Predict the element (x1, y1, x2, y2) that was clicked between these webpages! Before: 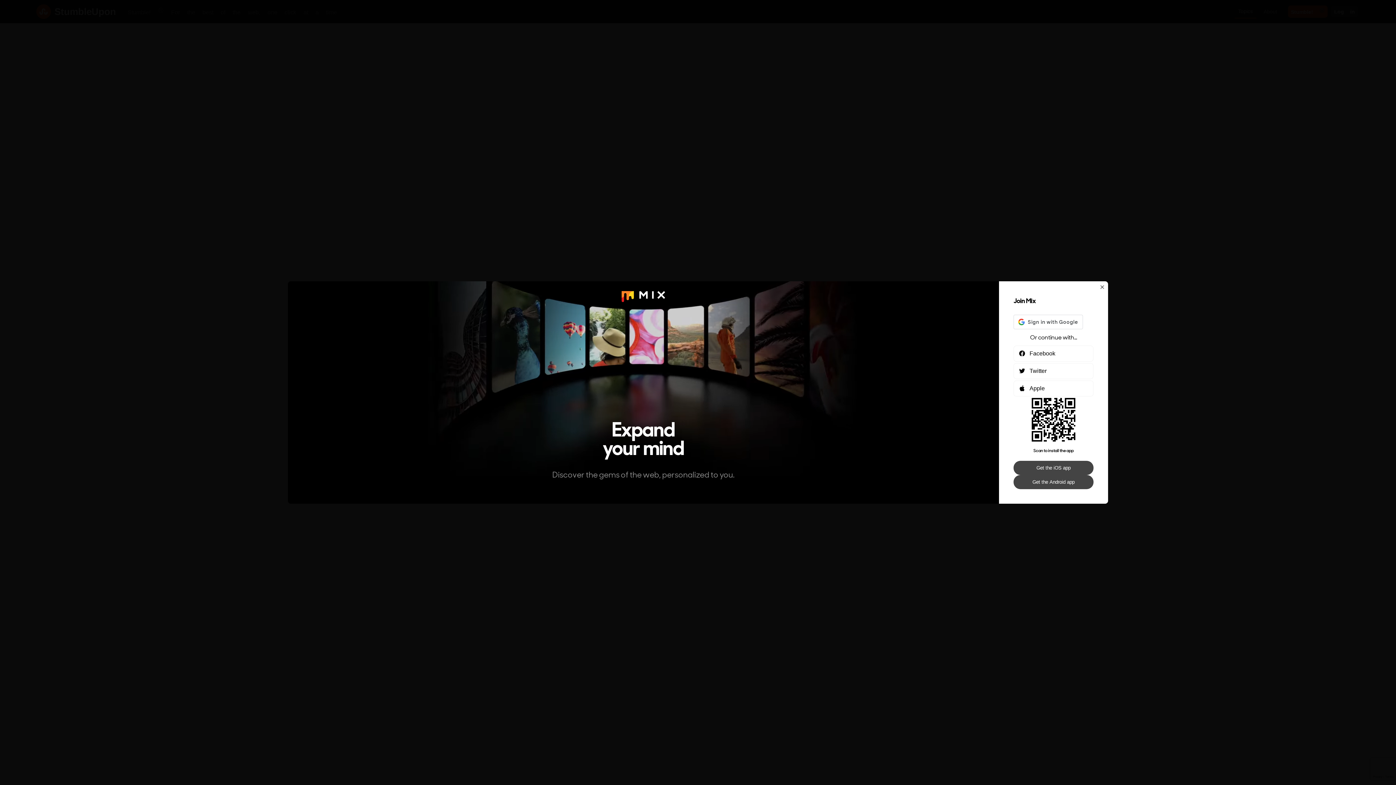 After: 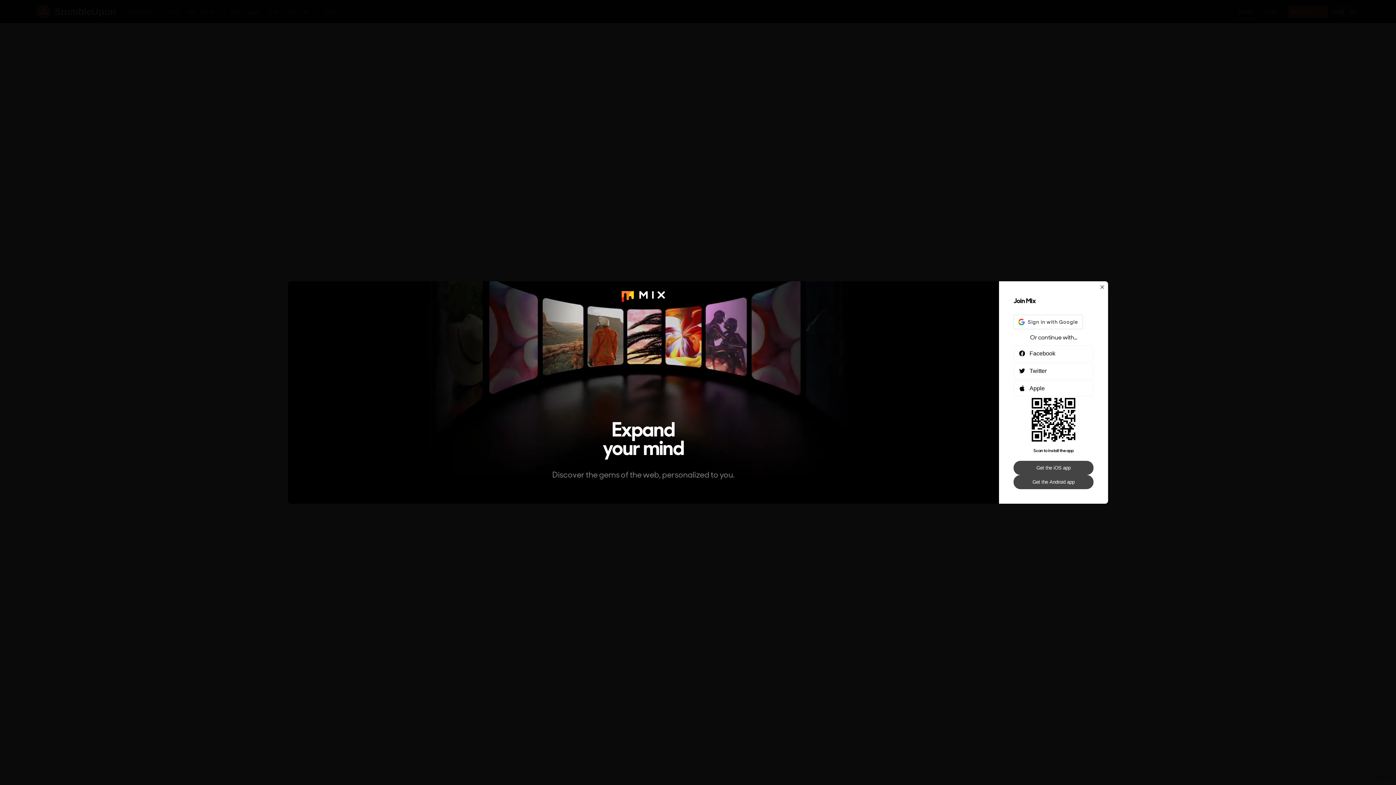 Action: bbox: (1013, 461, 1093, 475) label: Get the iOS app